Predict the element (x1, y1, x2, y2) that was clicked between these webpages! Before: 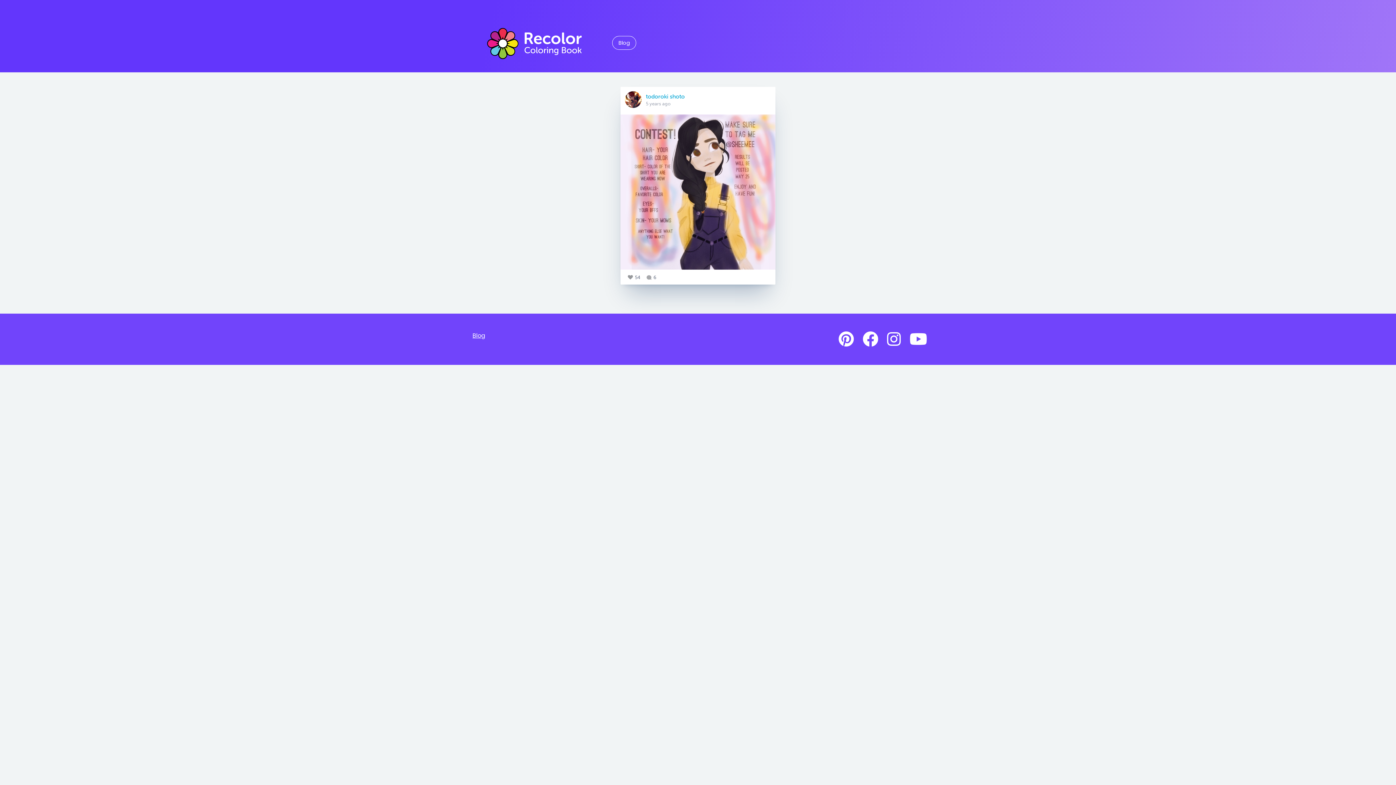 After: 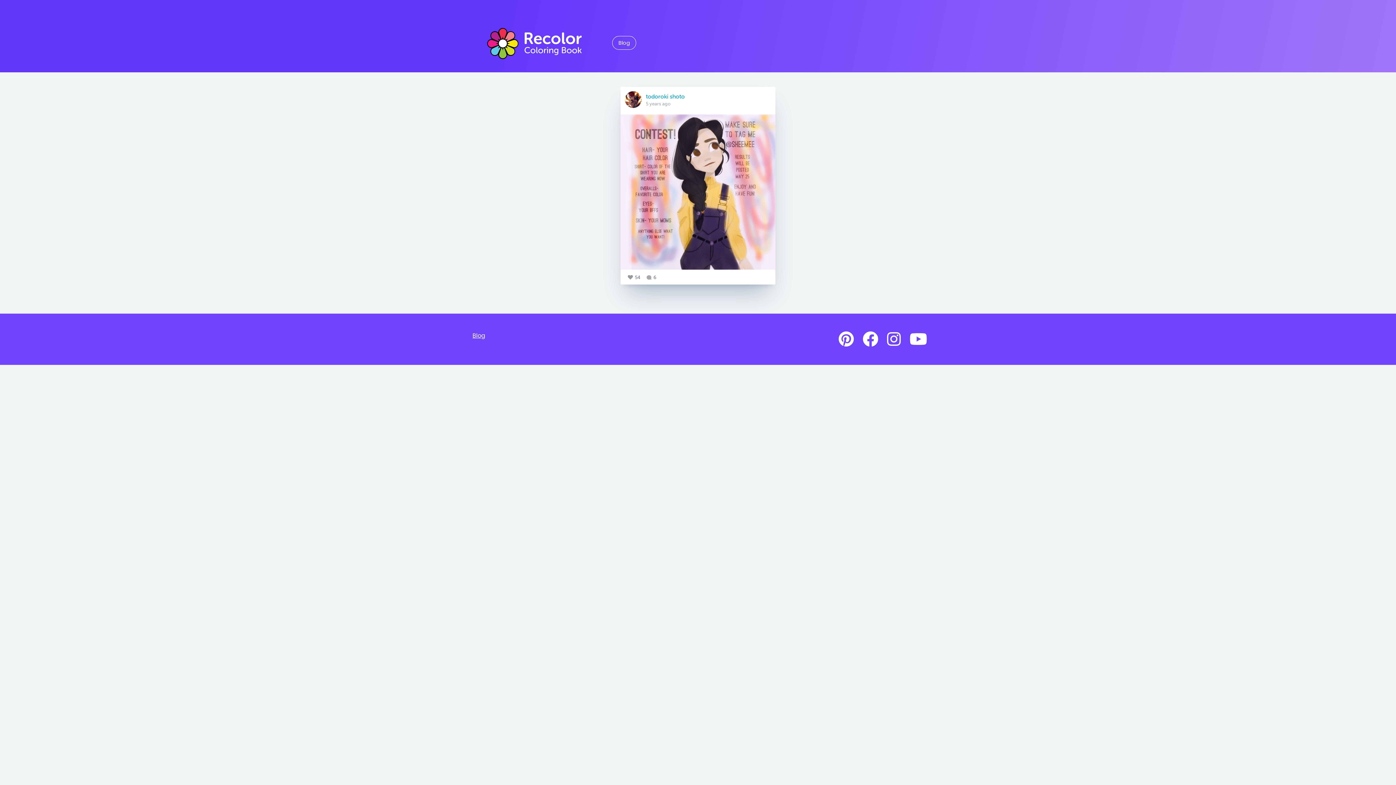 Action: bbox: (838, 328, 854, 350)